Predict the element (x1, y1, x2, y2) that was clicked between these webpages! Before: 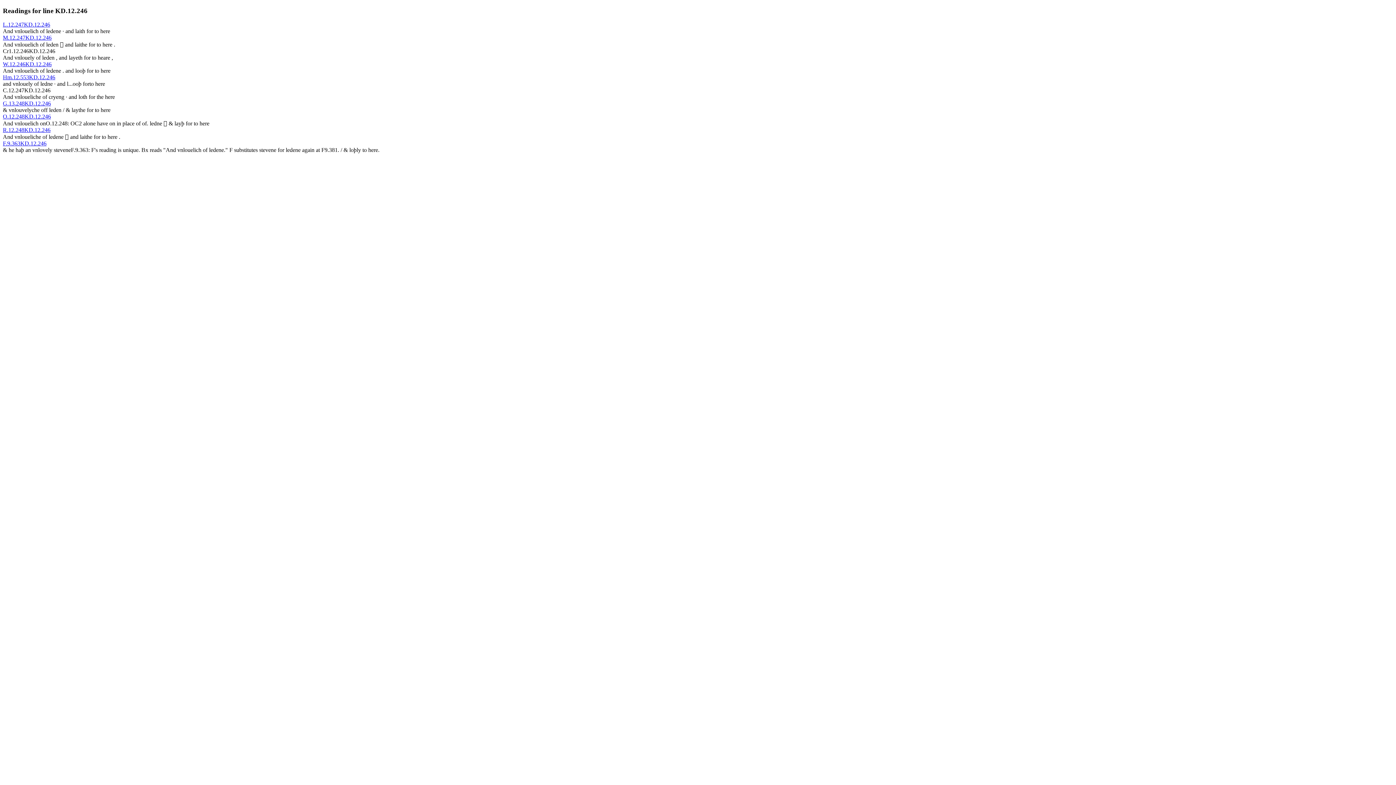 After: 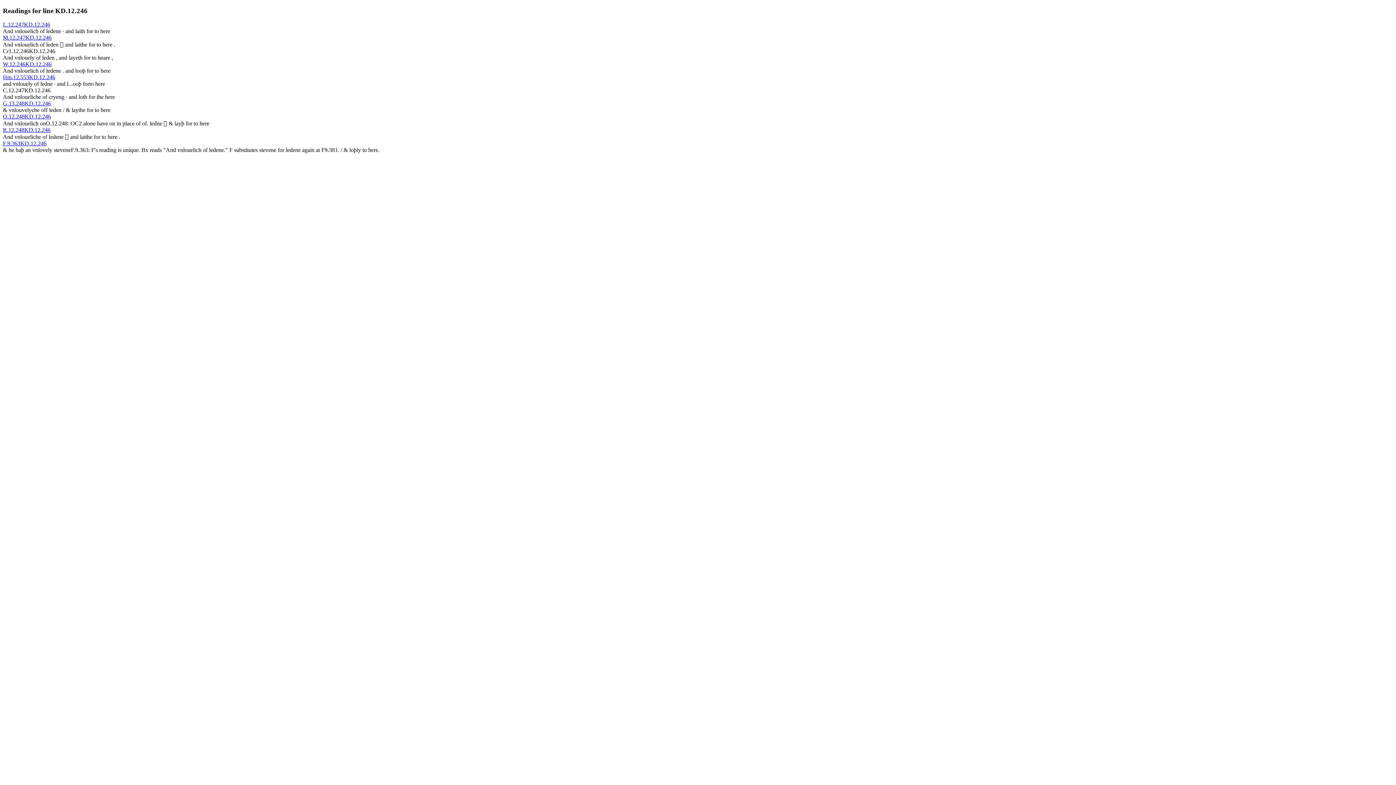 Action: label: R.12.248KD.12.246 bbox: (2, 127, 50, 133)